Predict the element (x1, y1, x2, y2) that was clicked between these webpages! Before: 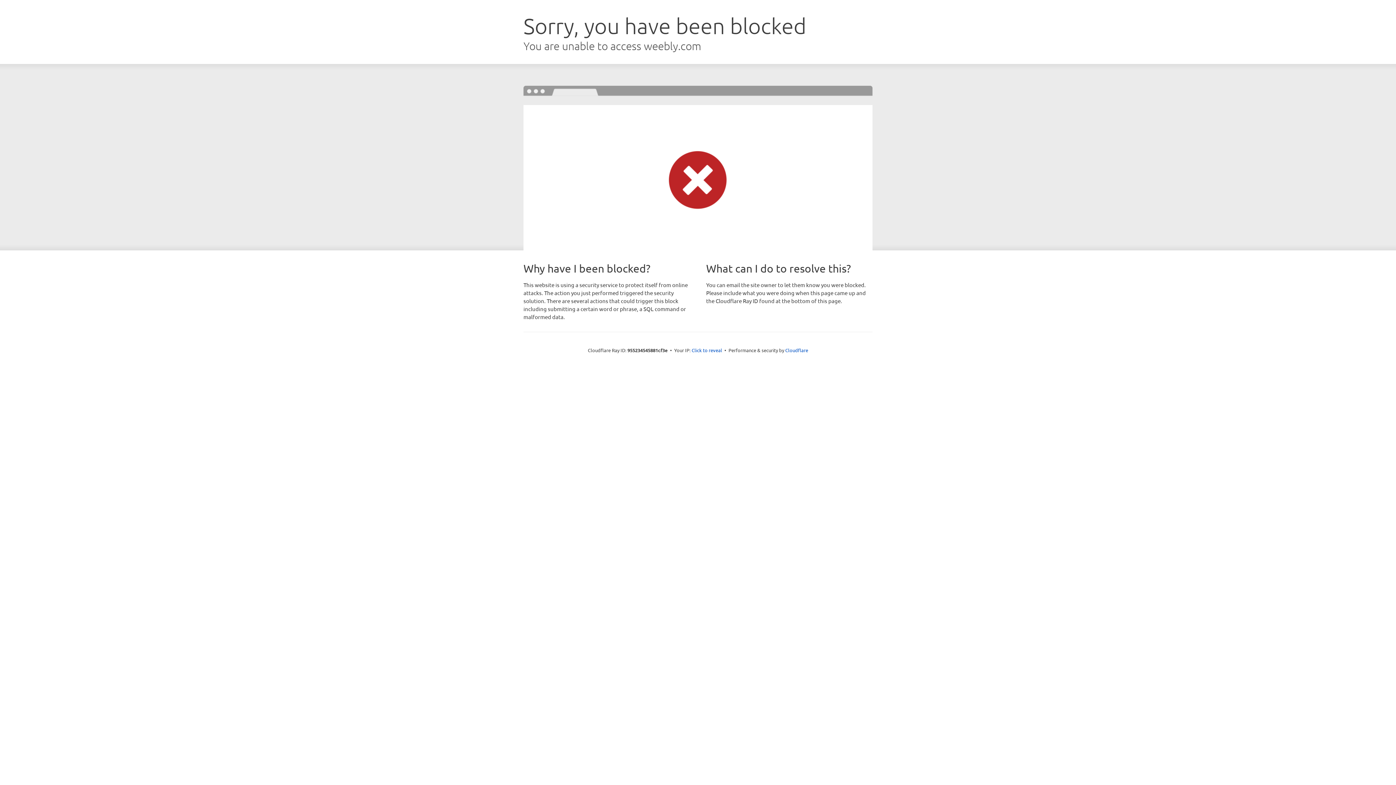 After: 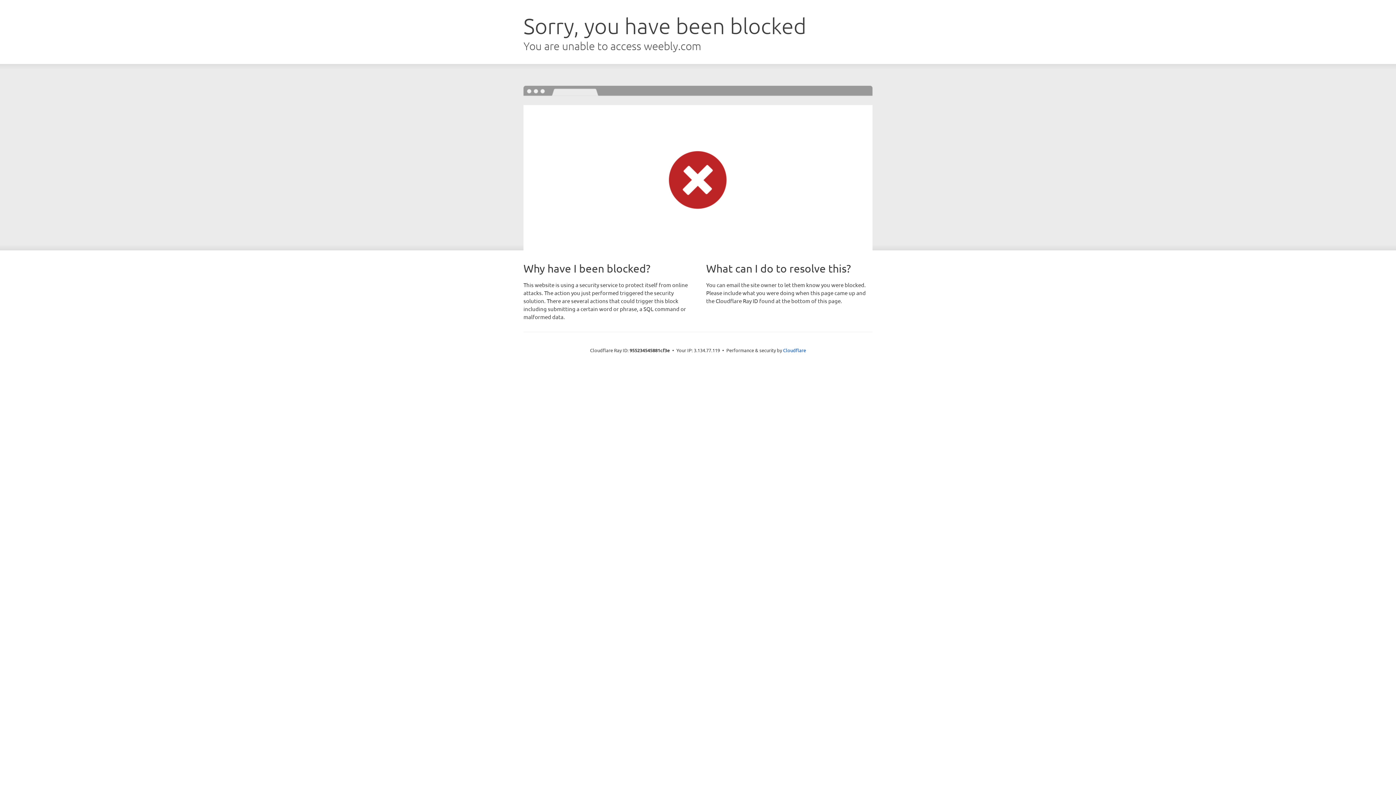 Action: label: Click to reveal bbox: (691, 346, 722, 353)